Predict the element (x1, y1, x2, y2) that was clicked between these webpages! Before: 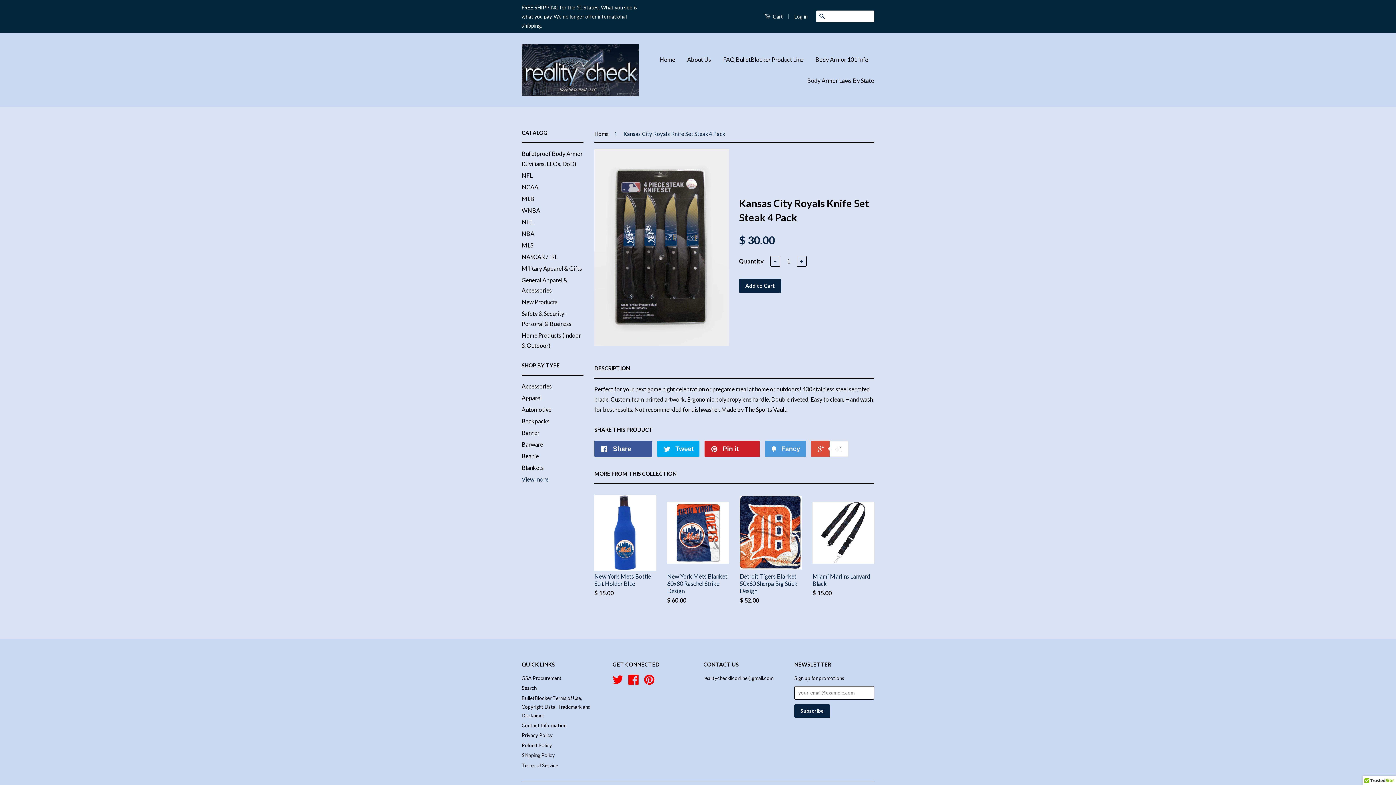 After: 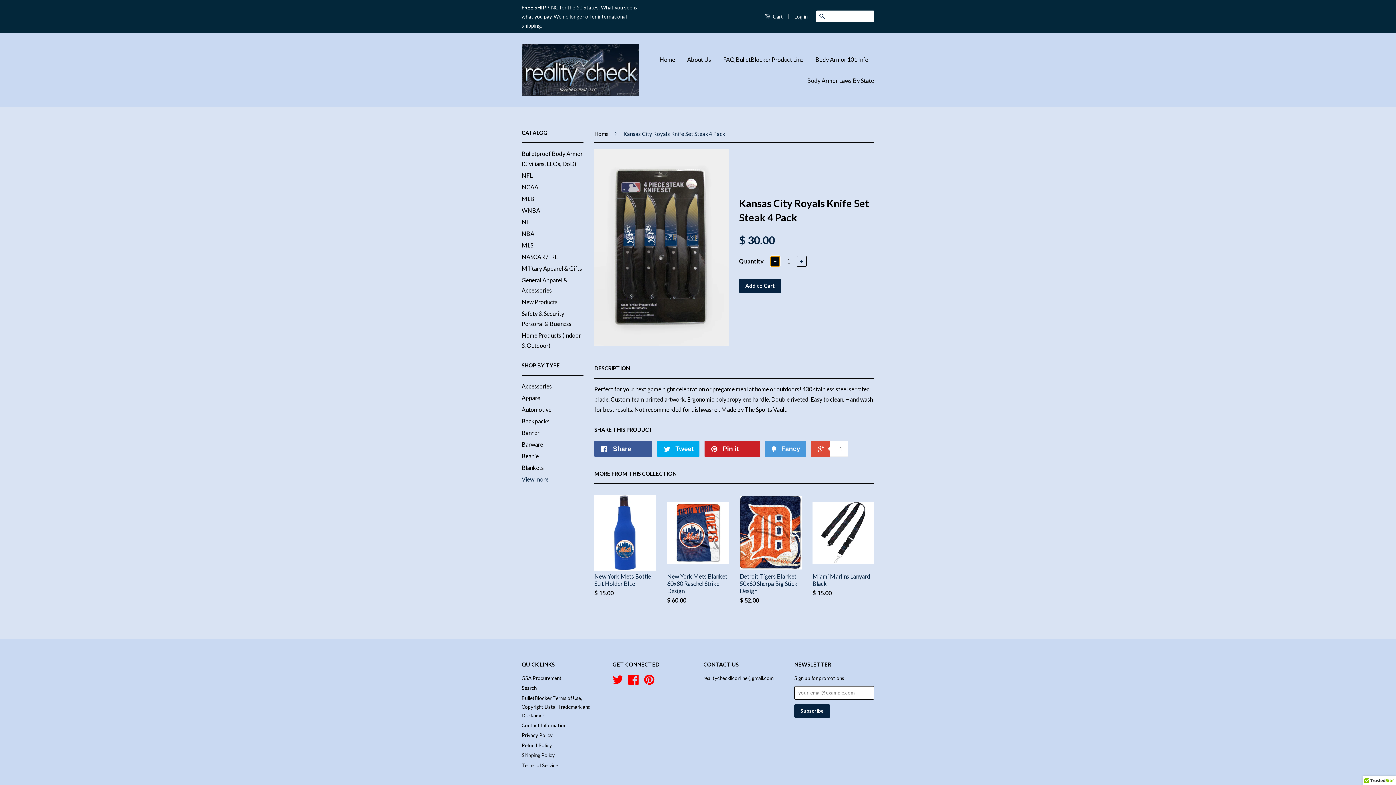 Action: bbox: (770, 255, 780, 266) label: −